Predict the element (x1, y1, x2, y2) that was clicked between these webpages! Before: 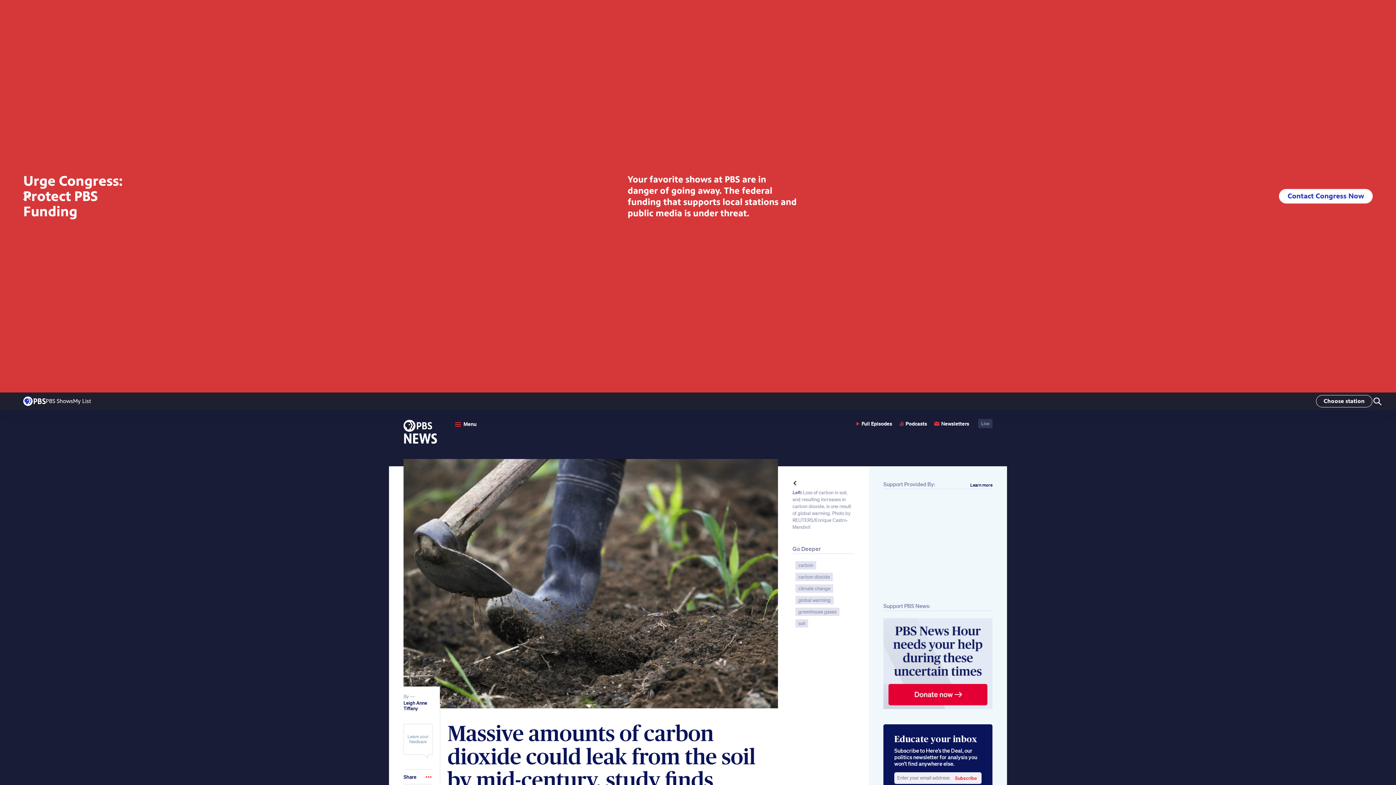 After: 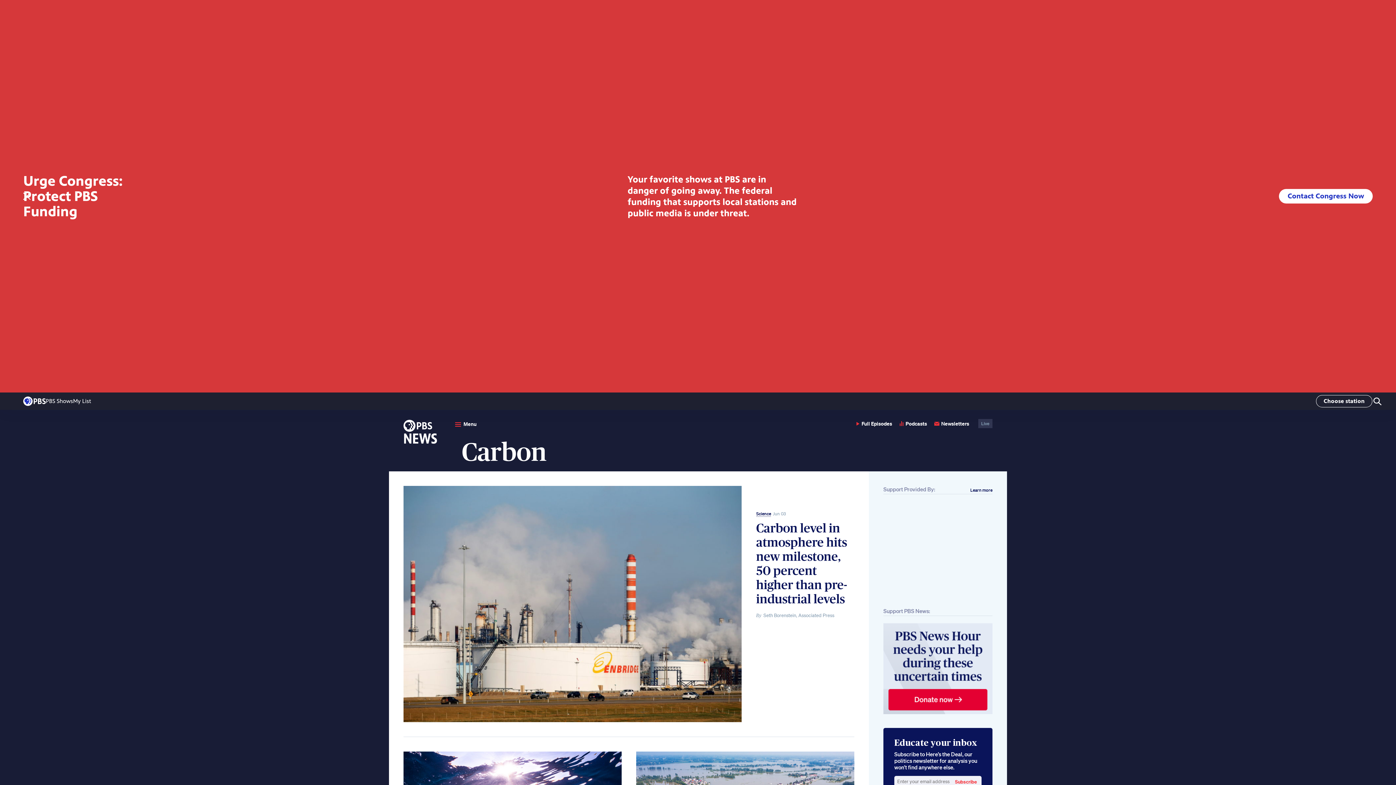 Action: bbox: (795, 561, 816, 569) label: carbon